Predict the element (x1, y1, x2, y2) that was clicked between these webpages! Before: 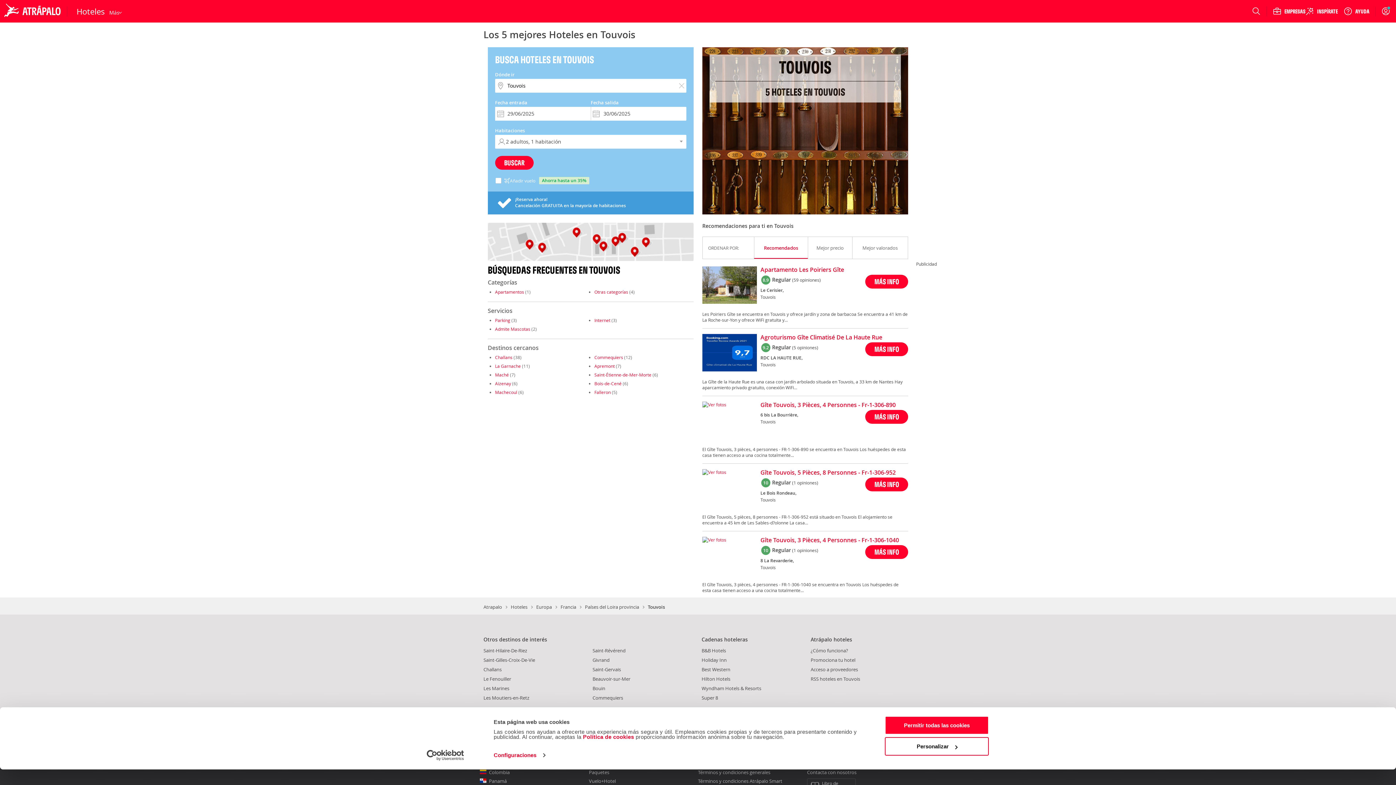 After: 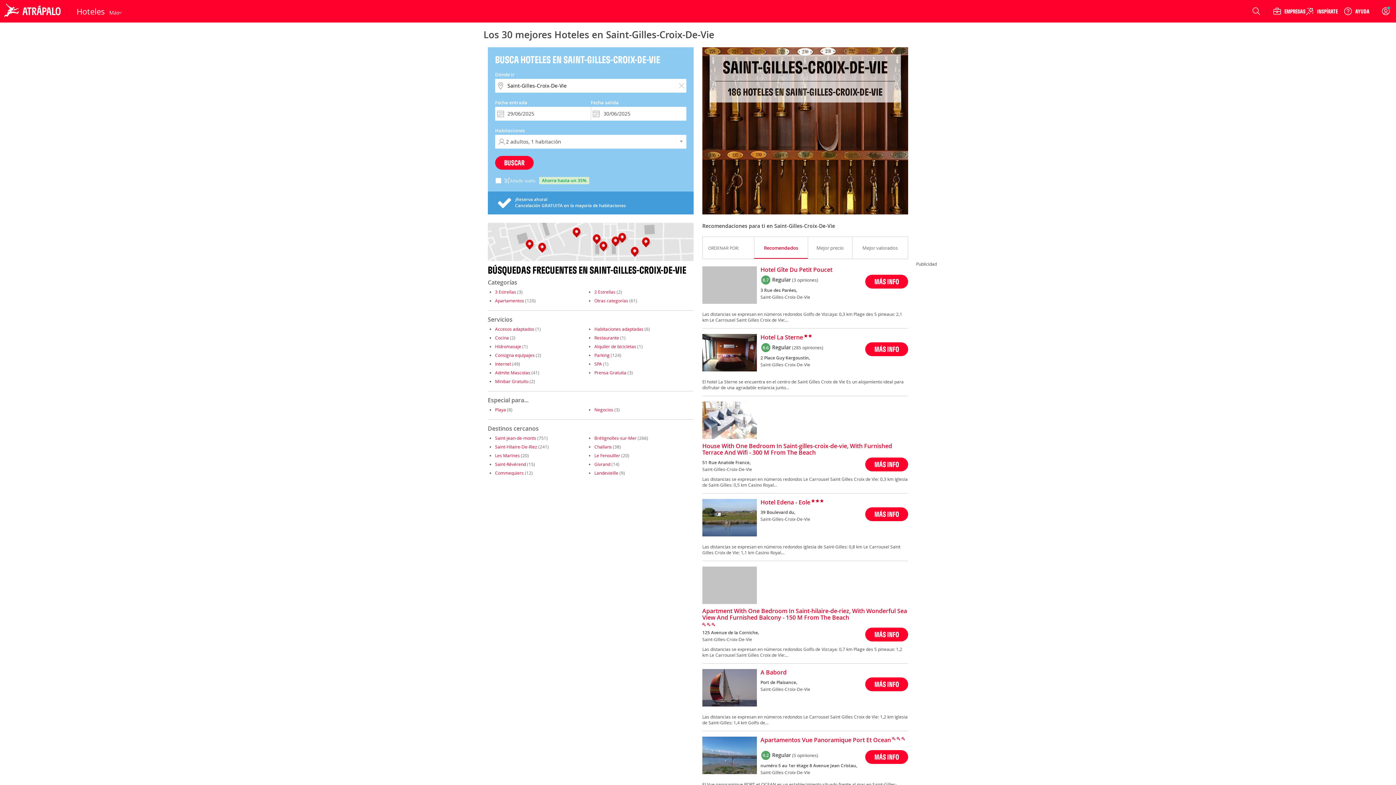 Action: label: Saint-Gilles-Croix-De-Vie bbox: (483, 657, 535, 663)